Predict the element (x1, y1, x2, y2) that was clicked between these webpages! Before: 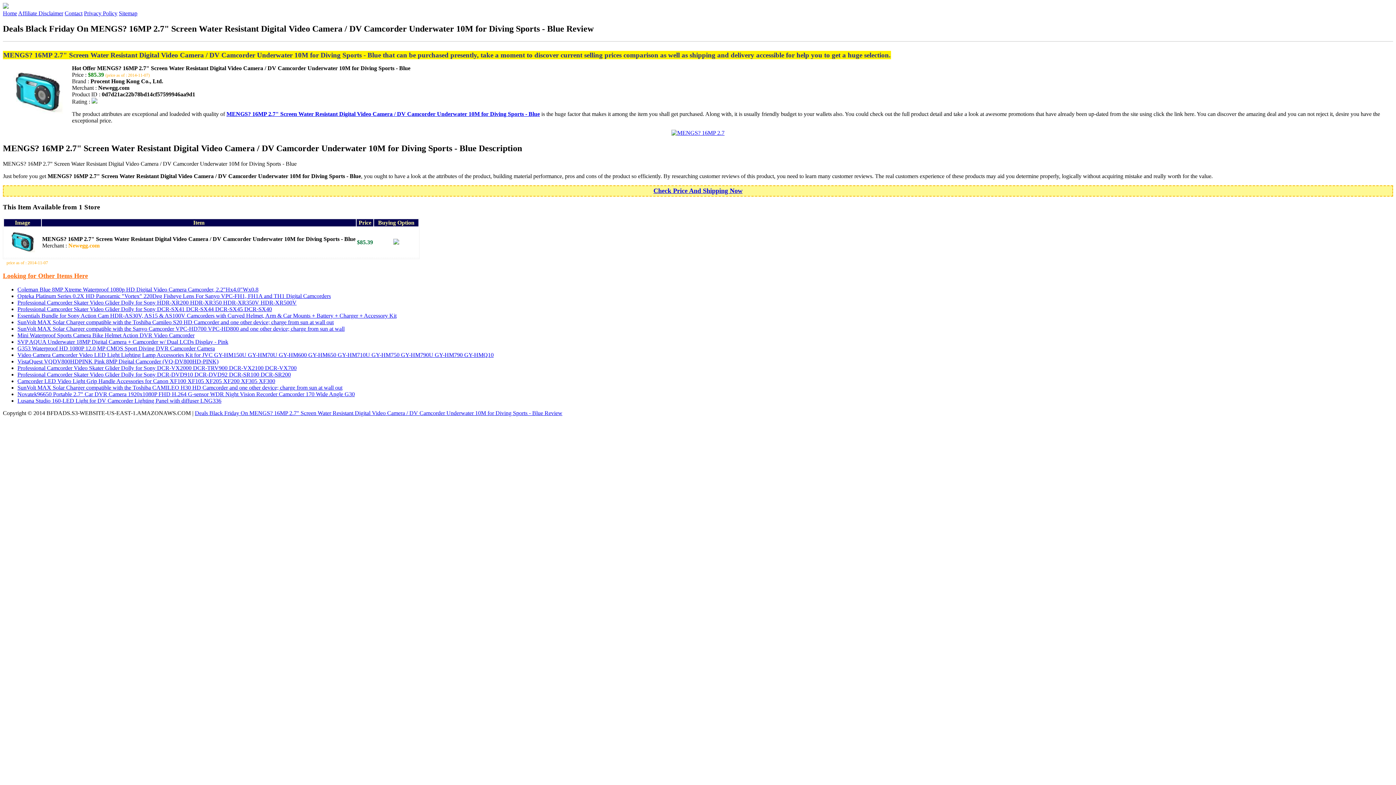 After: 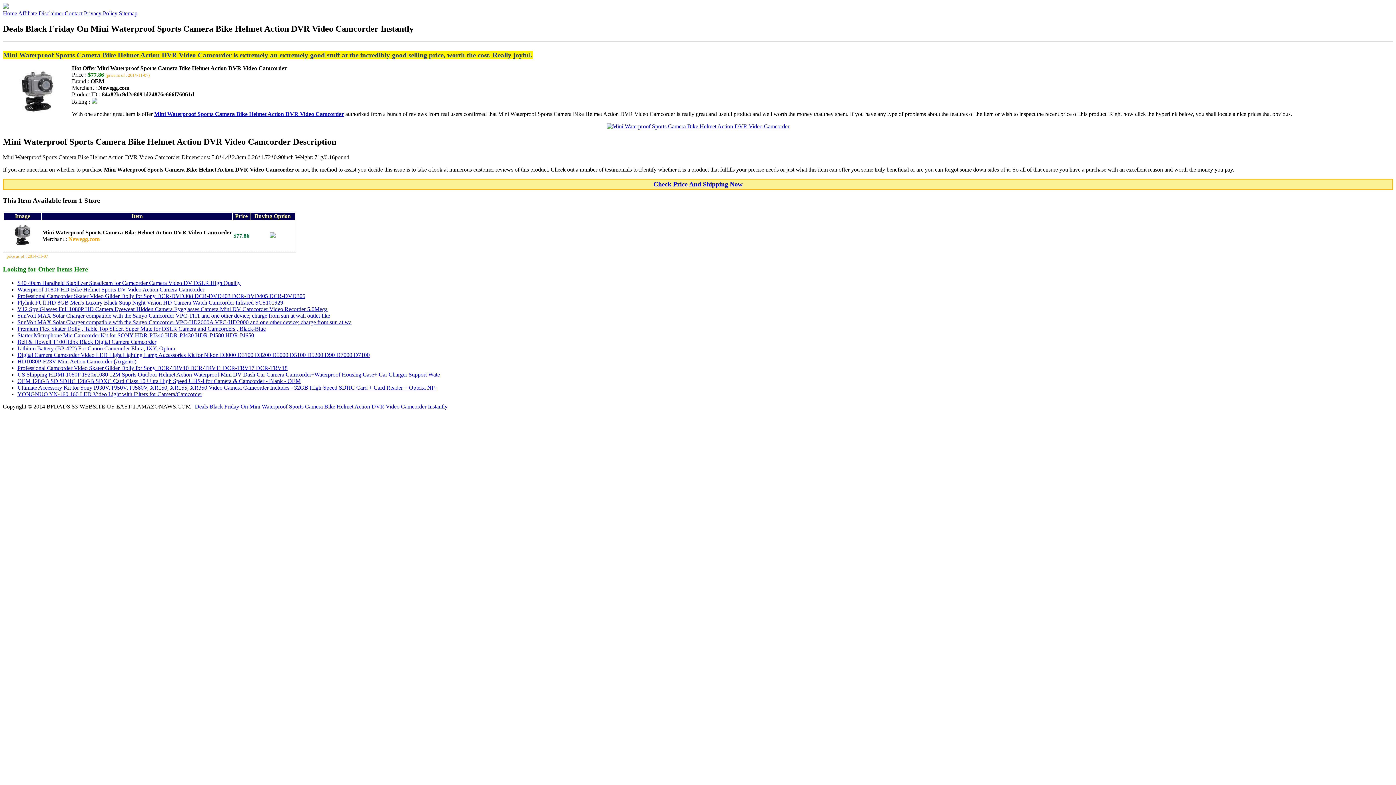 Action: bbox: (17, 332, 194, 338) label: Mini Waterproof Sports Camera Bike Helmet Action DVR Video Camcorder